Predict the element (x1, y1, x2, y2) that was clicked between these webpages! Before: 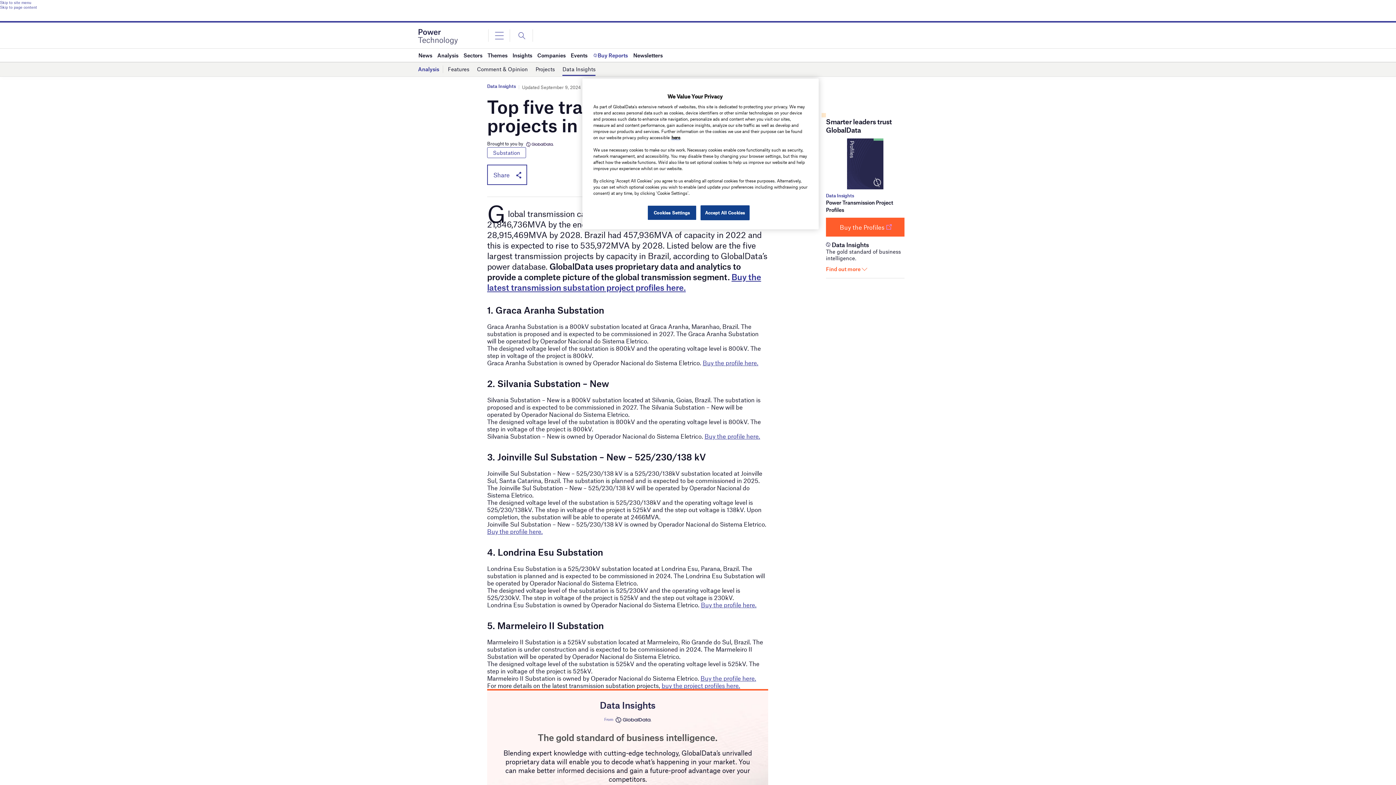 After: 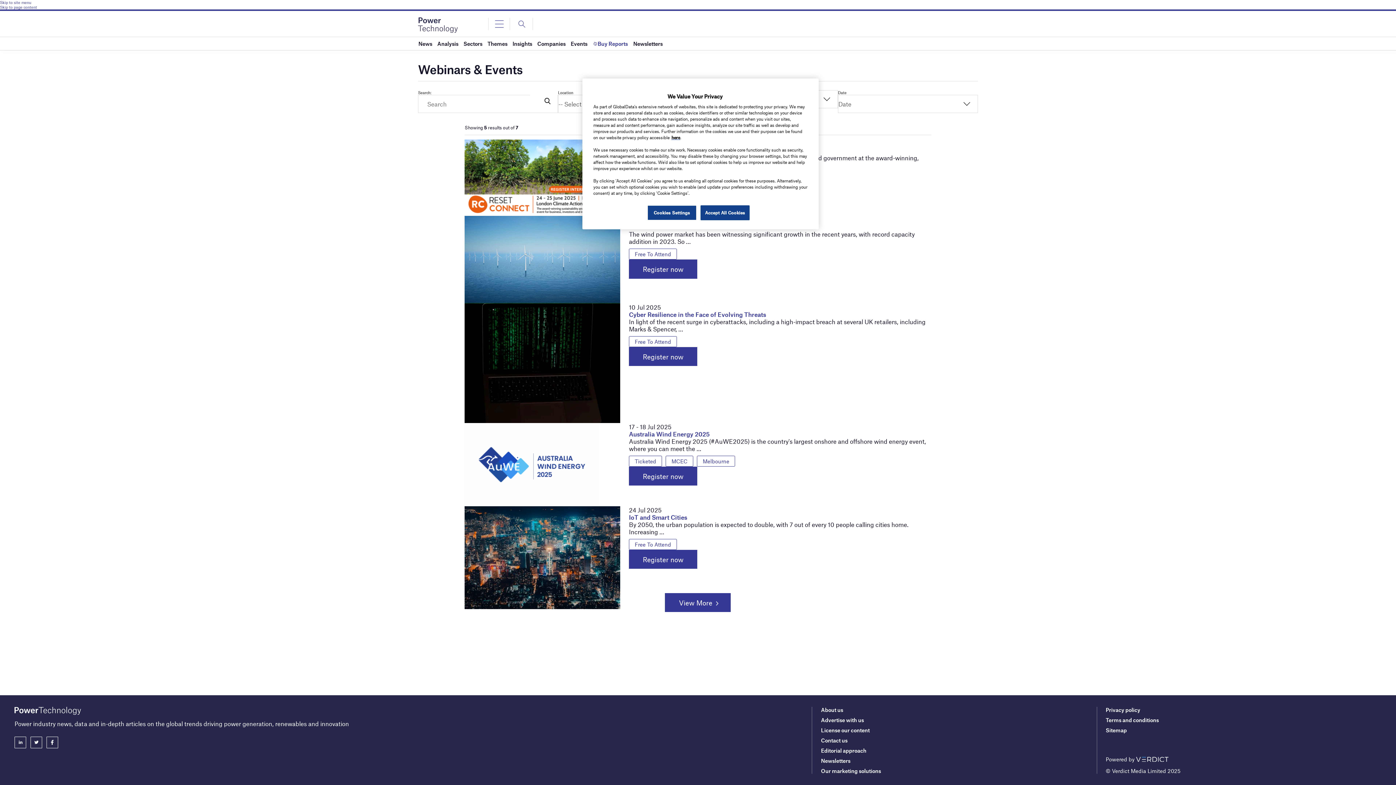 Action: label: Events bbox: (570, 48, 587, 61)